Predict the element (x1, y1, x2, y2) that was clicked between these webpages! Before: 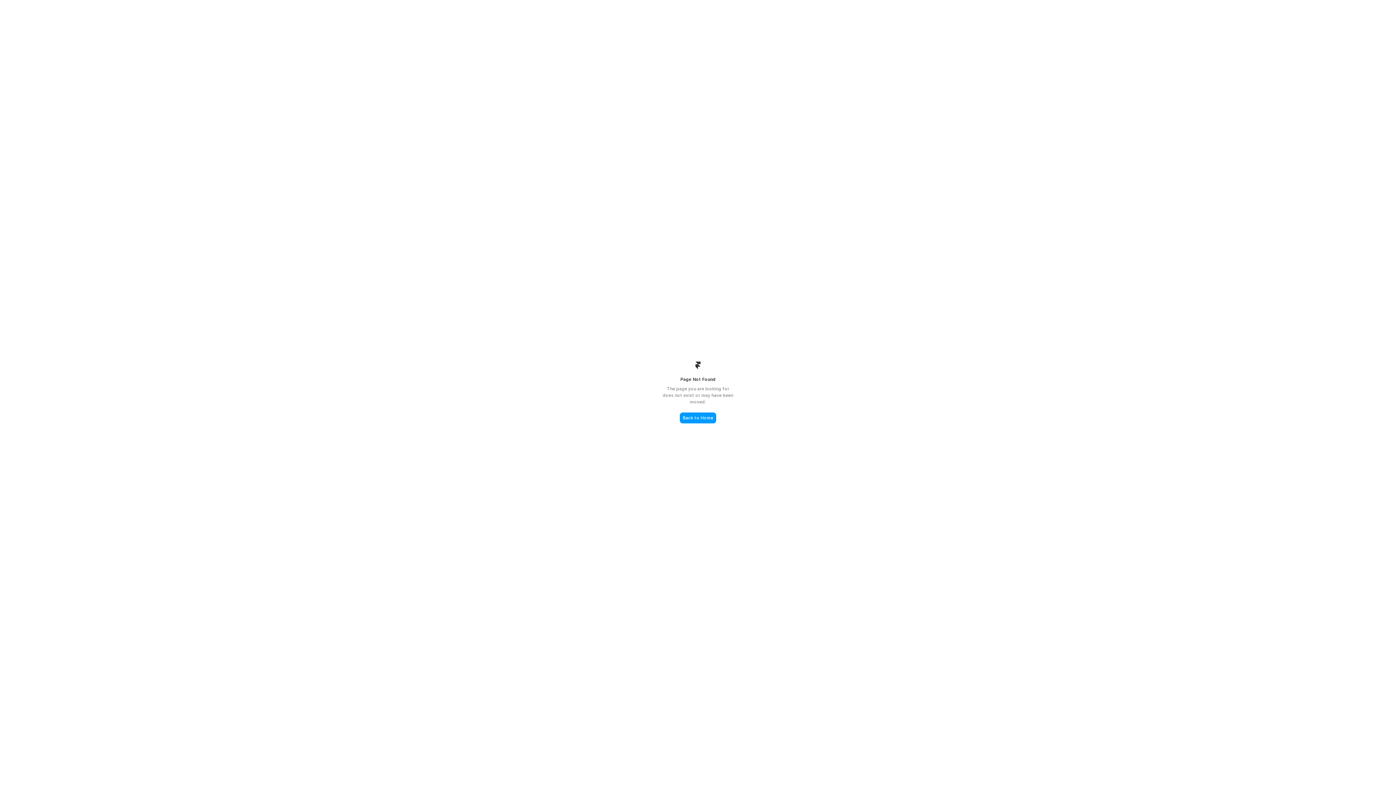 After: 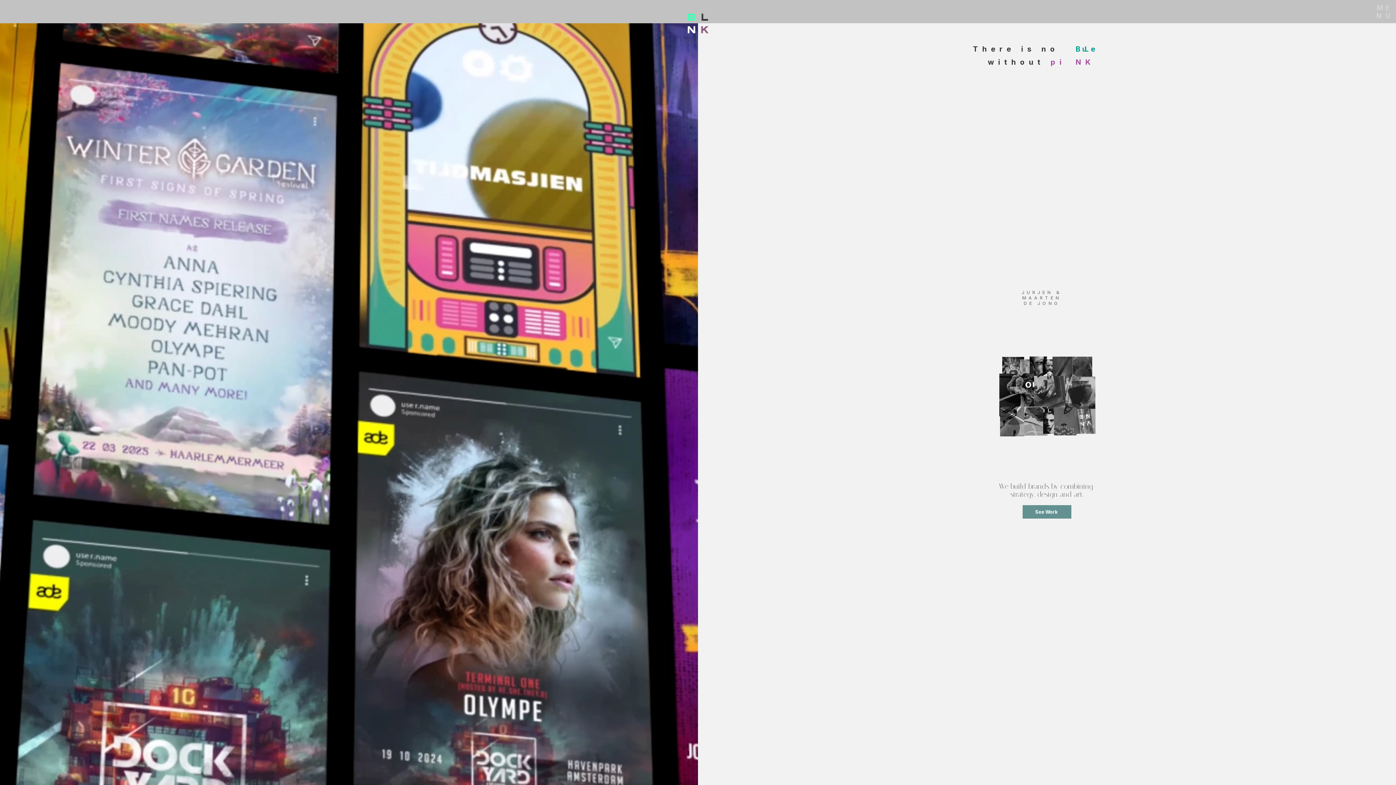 Action: bbox: (680, 412, 716, 423) label: Back to Home